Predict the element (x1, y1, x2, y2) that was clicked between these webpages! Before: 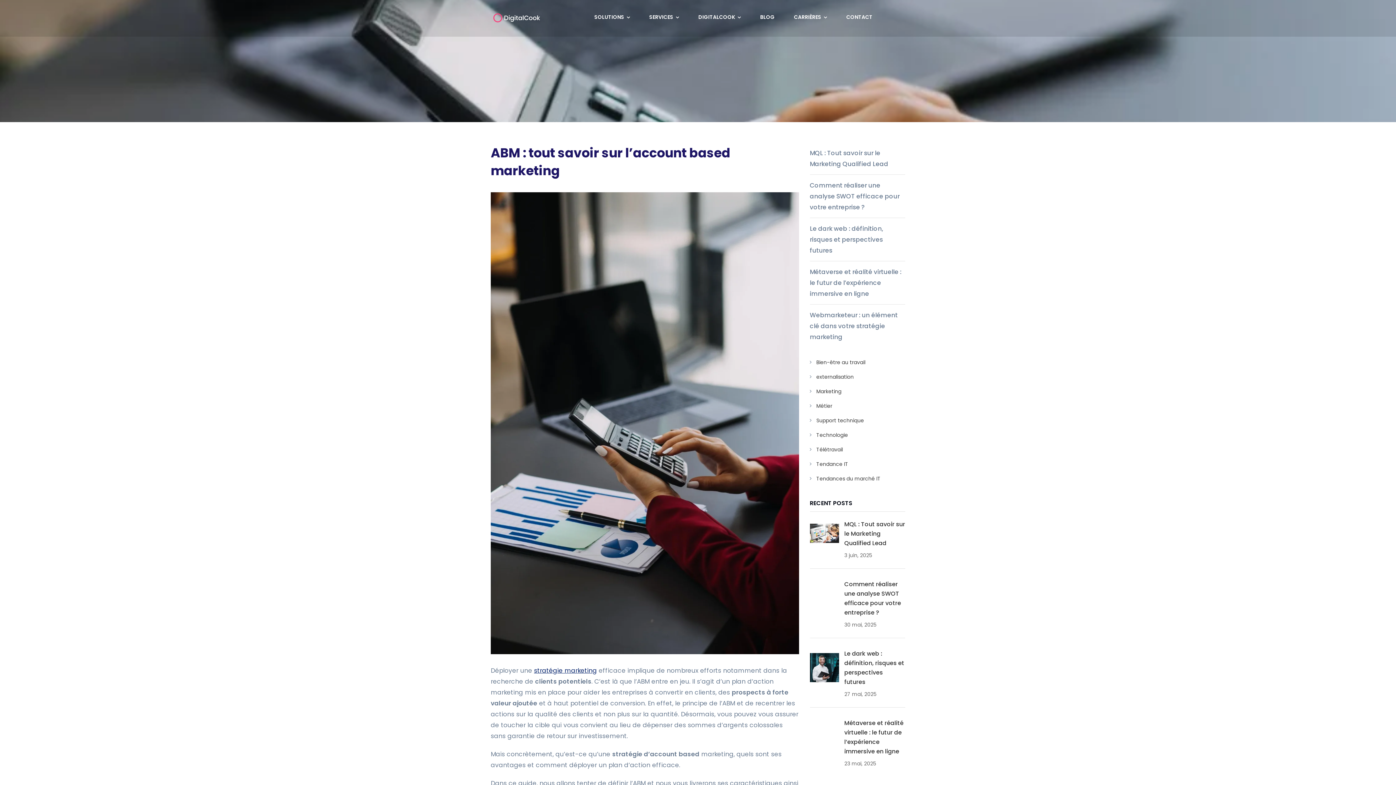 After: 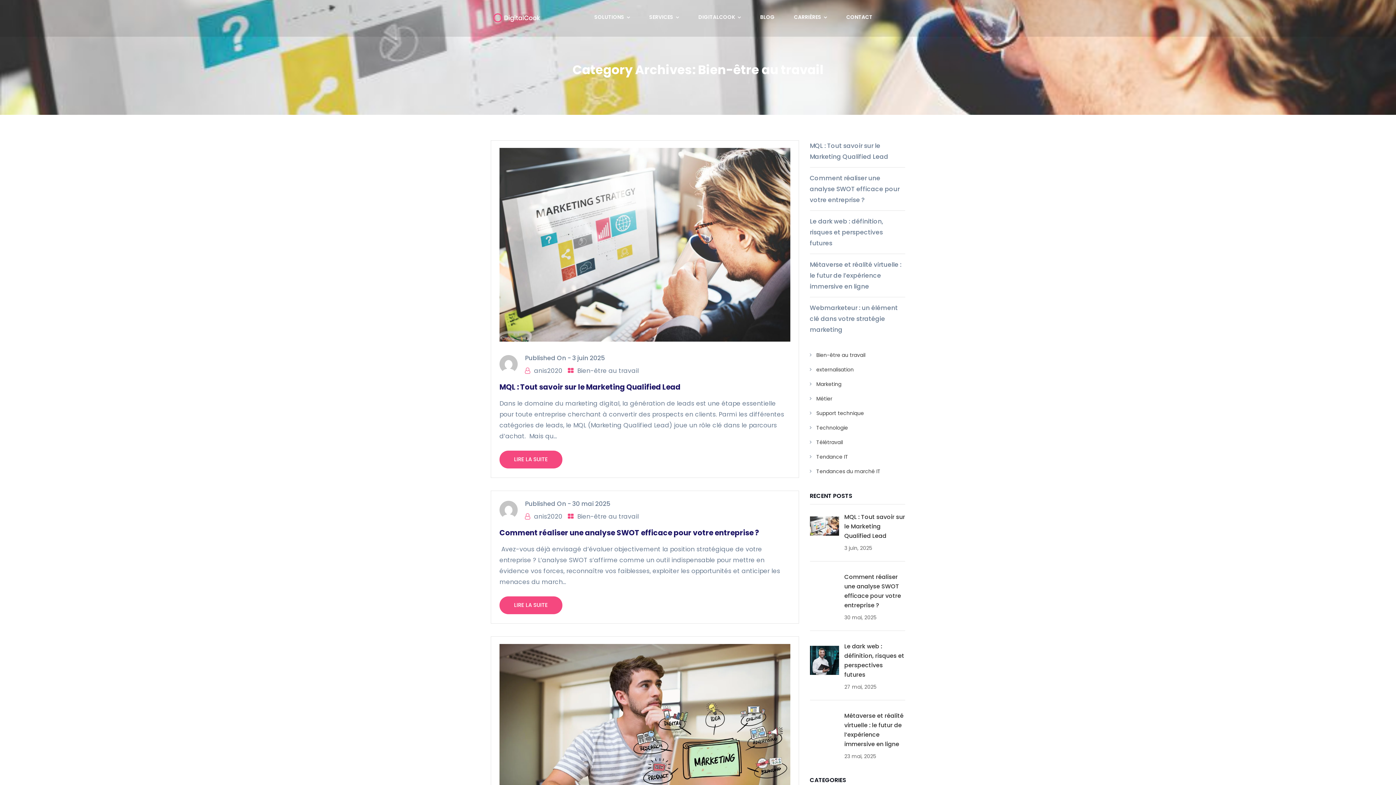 Action: label: Bien-être au travail bbox: (816, 358, 865, 366)